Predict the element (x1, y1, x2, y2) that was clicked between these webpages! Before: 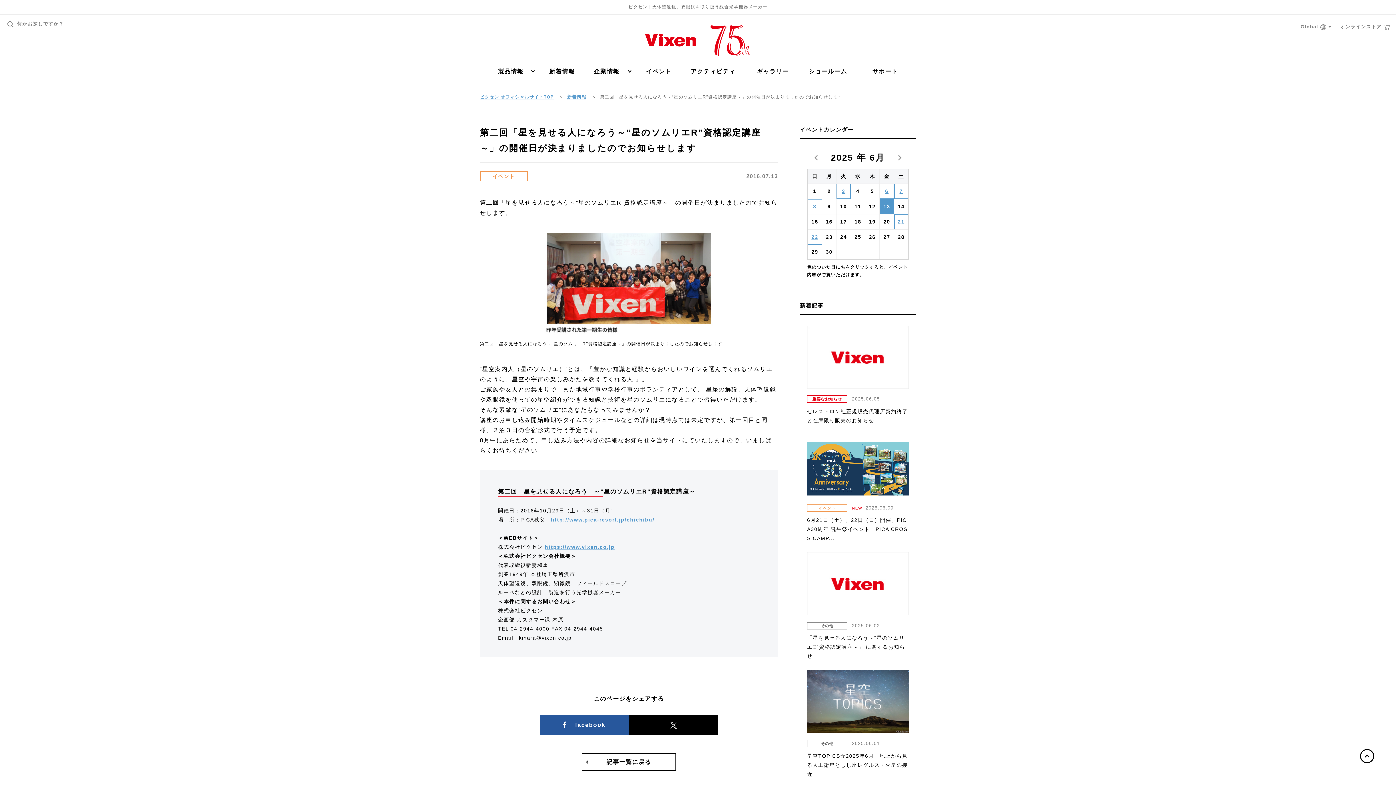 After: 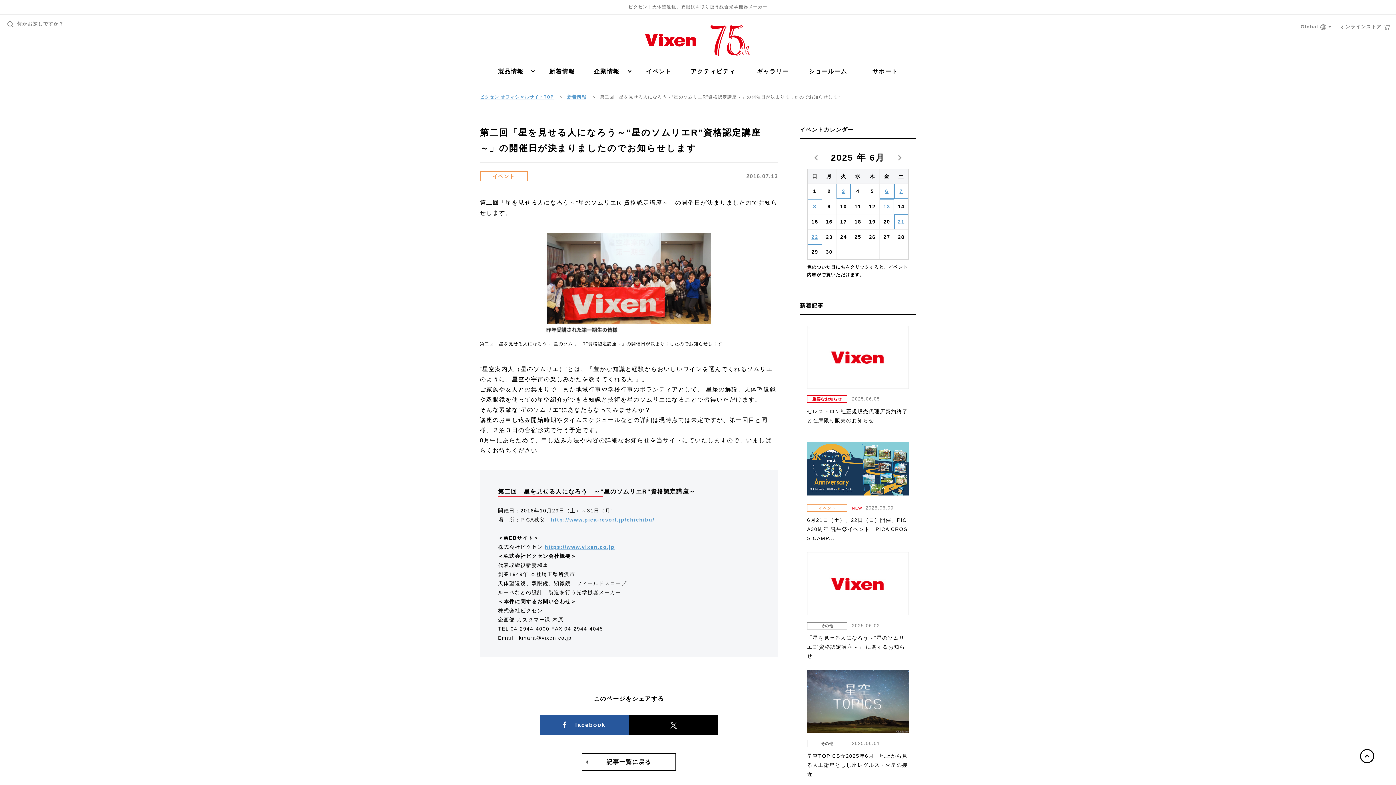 Action: bbox: (822, 245, 836, 259) label: 30